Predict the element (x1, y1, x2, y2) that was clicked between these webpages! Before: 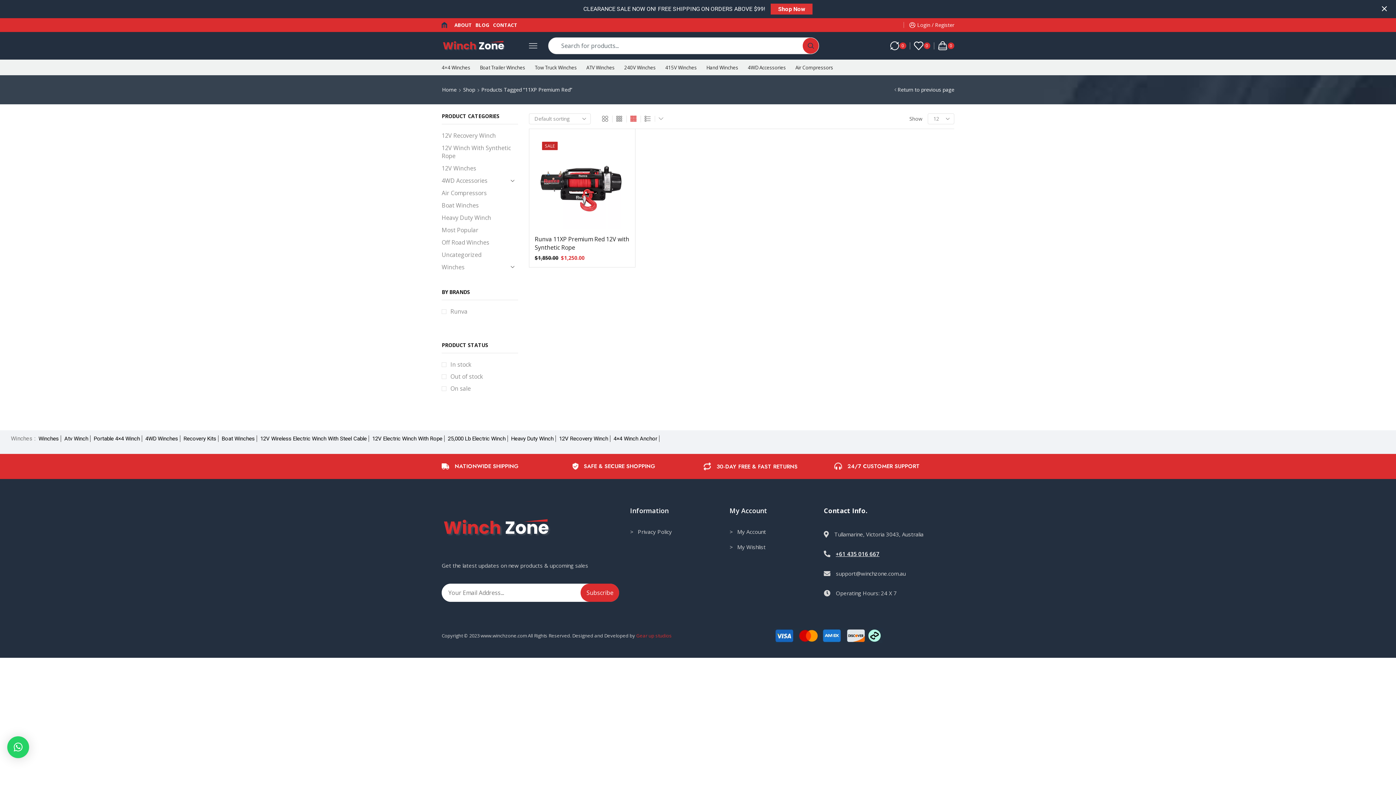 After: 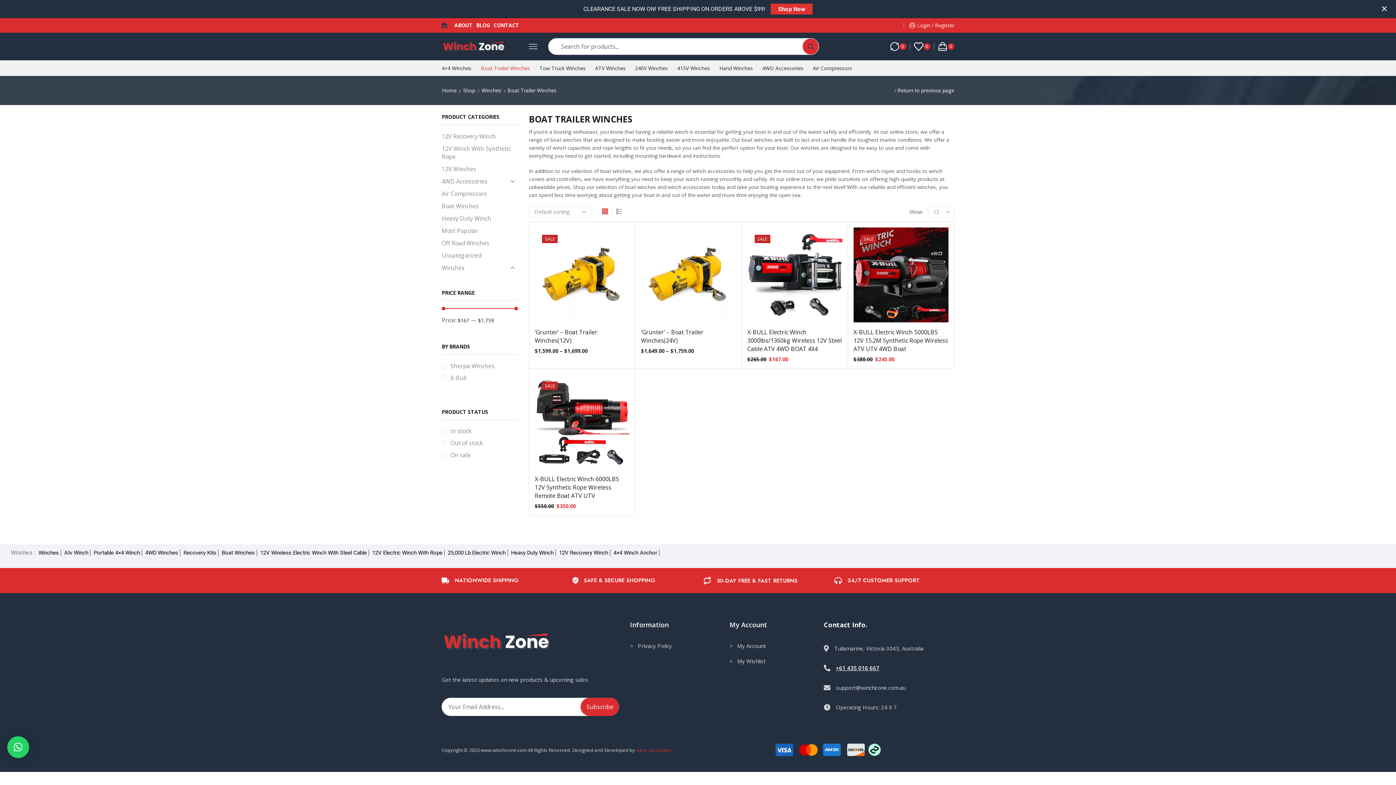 Action: bbox: (480, 60, 525, 74) label: Boat Trailer Winches